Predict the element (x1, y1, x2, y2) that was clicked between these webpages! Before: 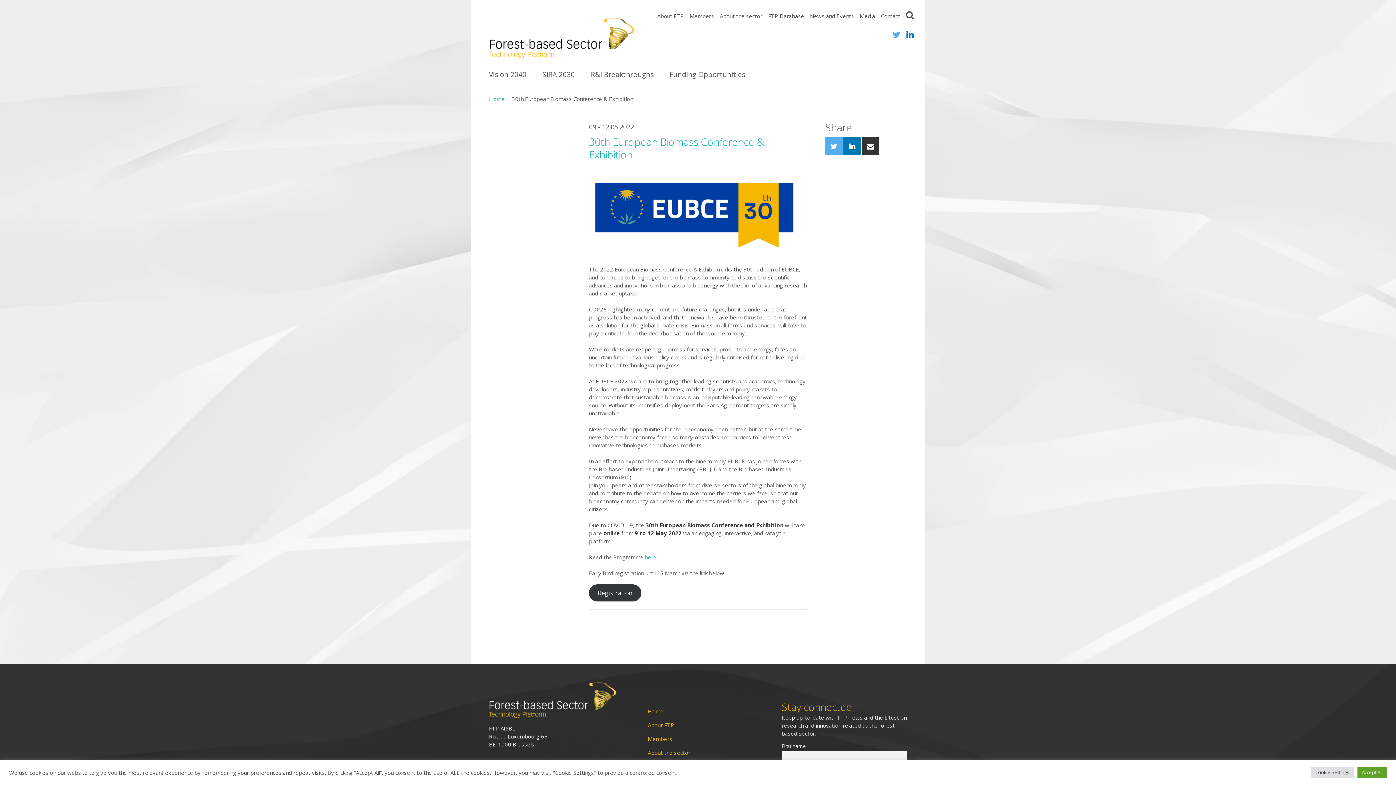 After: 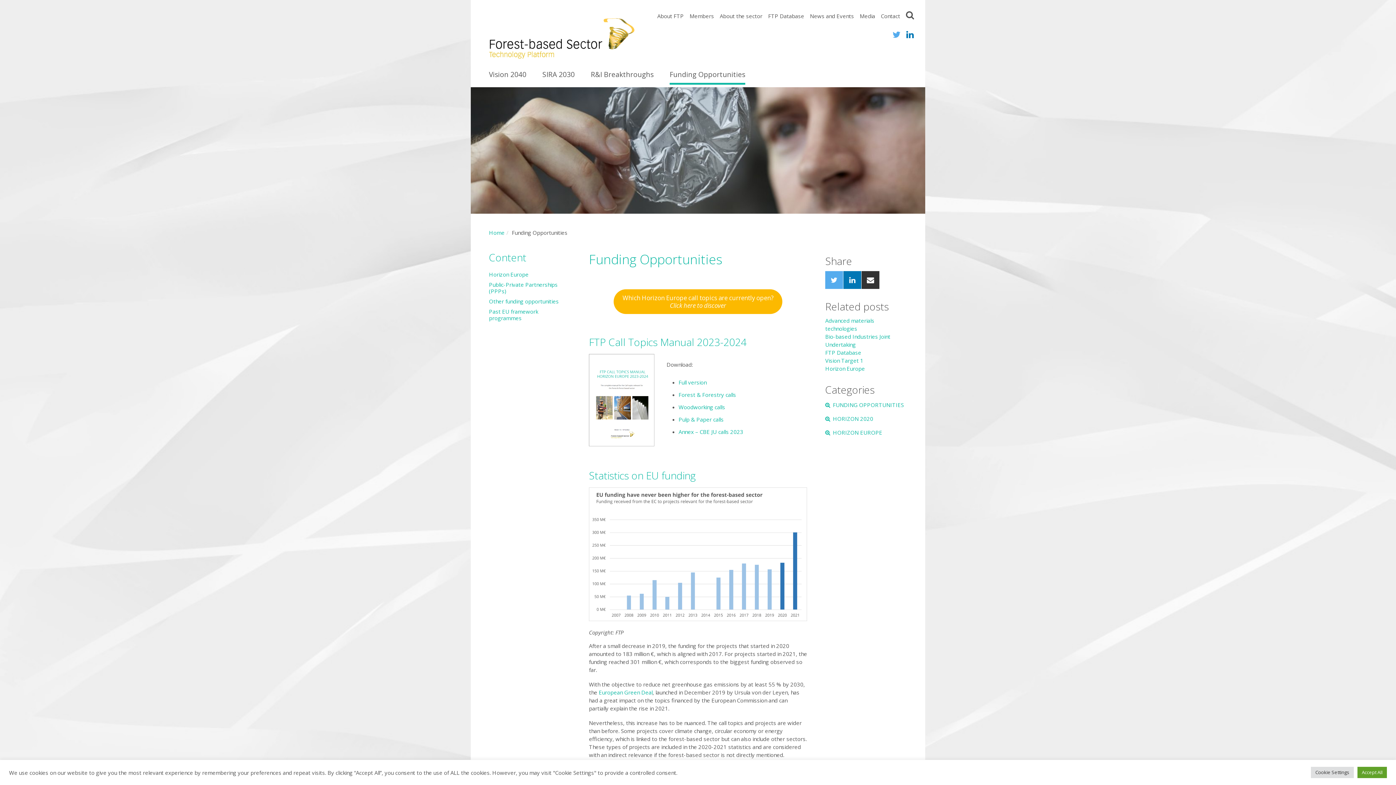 Action: label: Funding Opportunities bbox: (669, 68, 745, 84)